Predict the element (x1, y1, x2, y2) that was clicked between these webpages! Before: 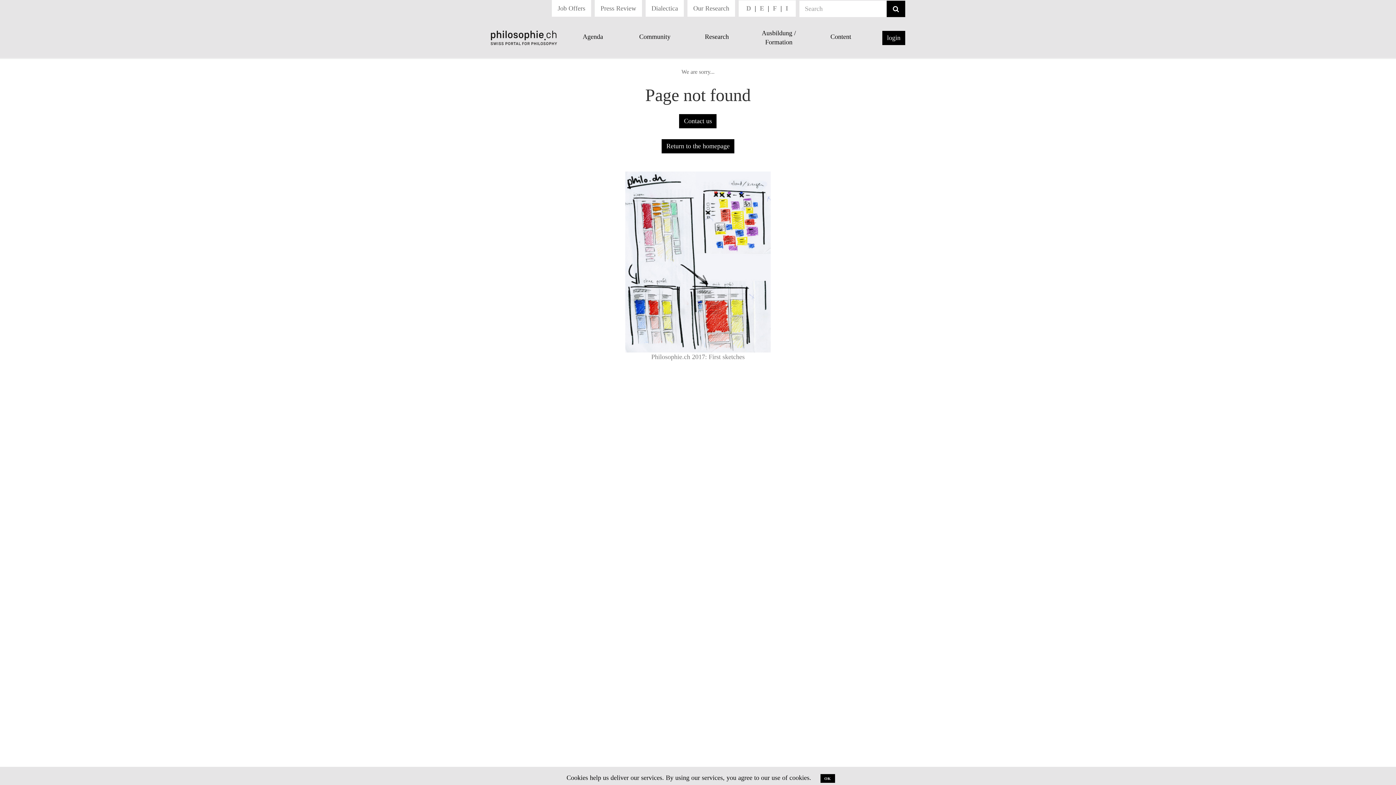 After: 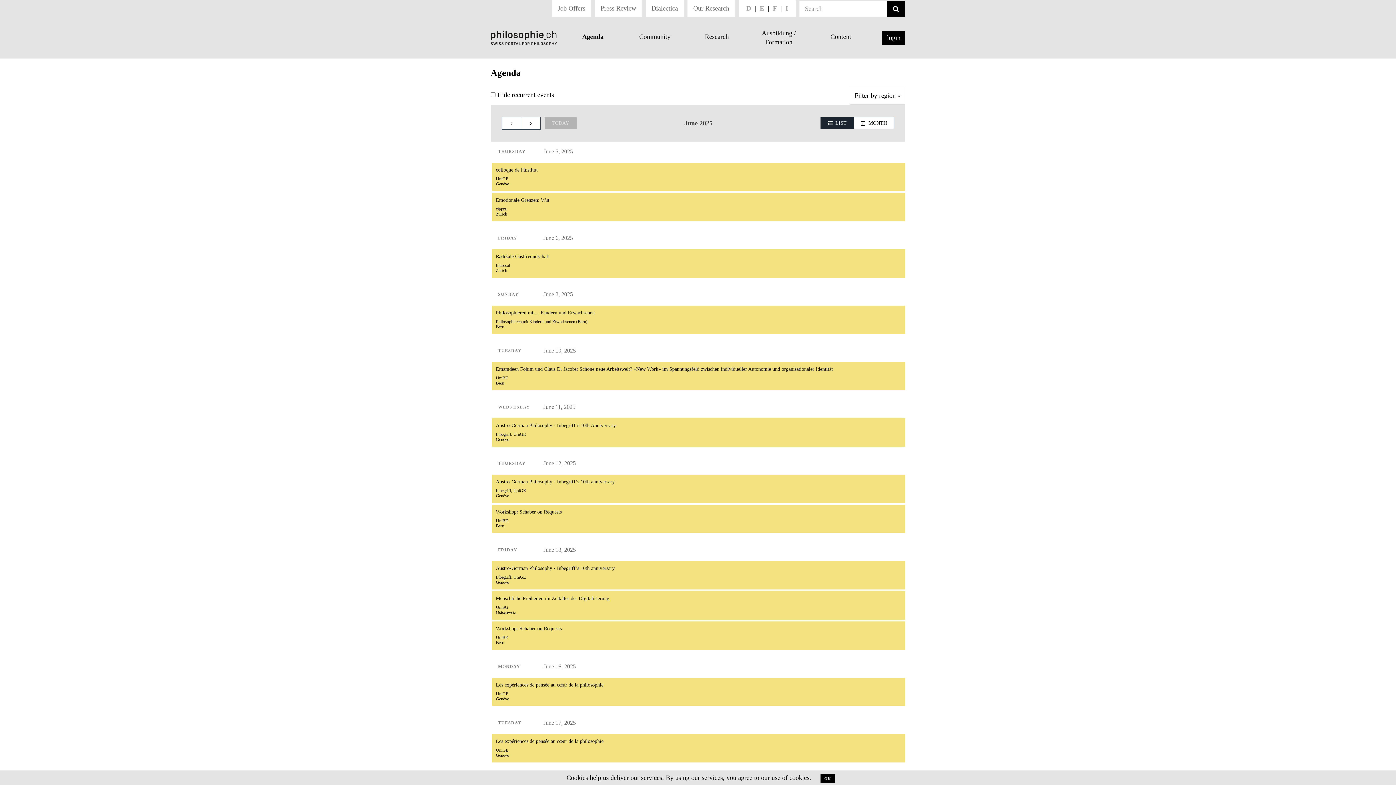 Action: bbox: (562, 28, 623, 47) label: Agenda